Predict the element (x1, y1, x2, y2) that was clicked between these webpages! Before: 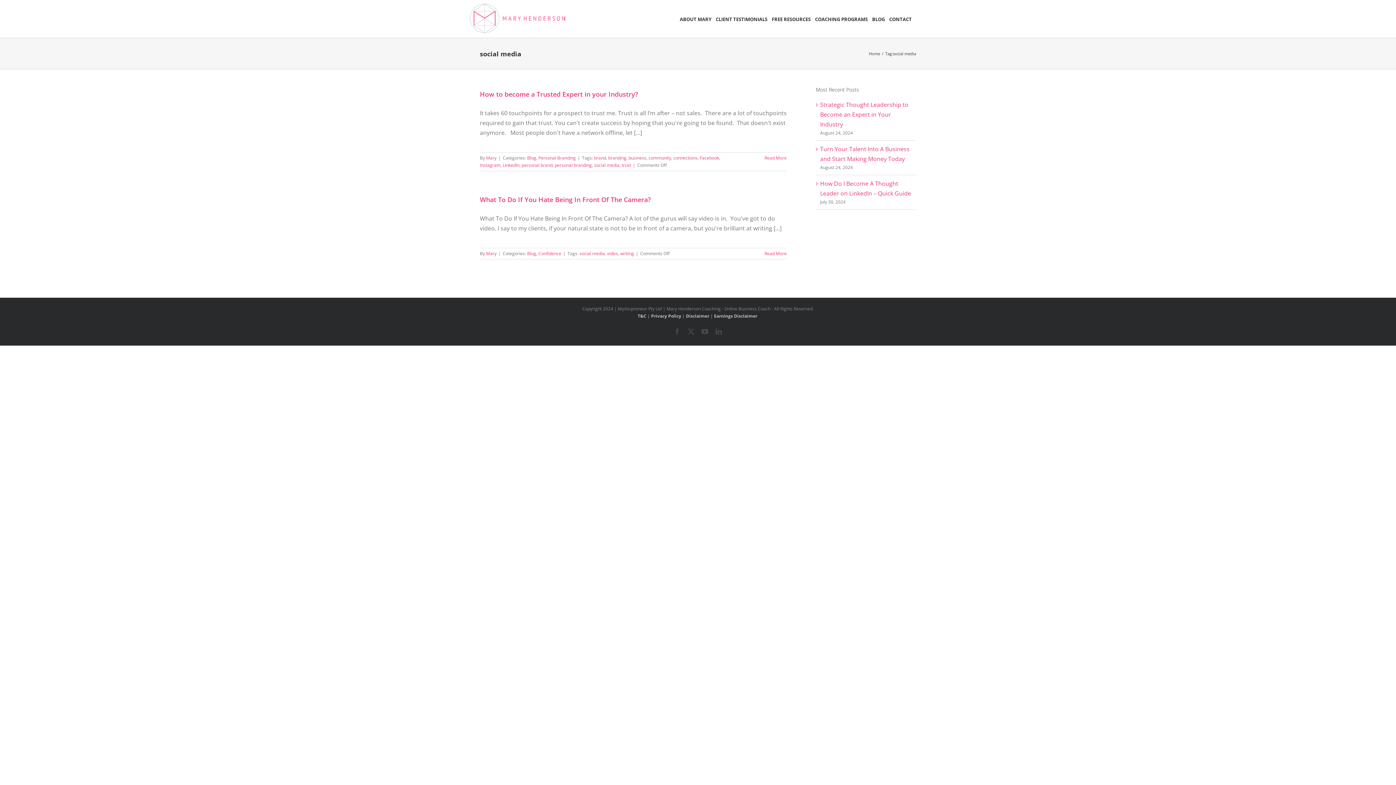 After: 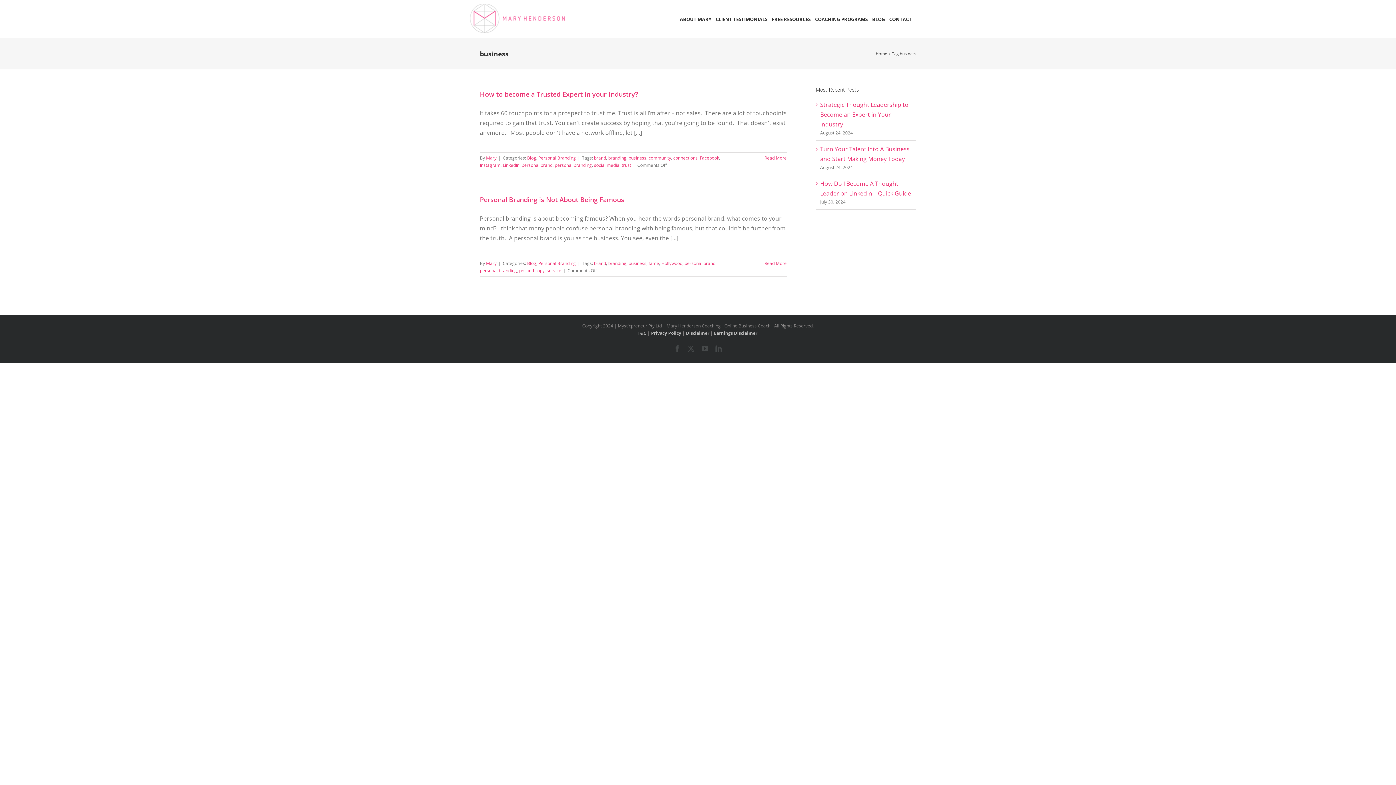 Action: bbox: (628, 154, 646, 161) label: business